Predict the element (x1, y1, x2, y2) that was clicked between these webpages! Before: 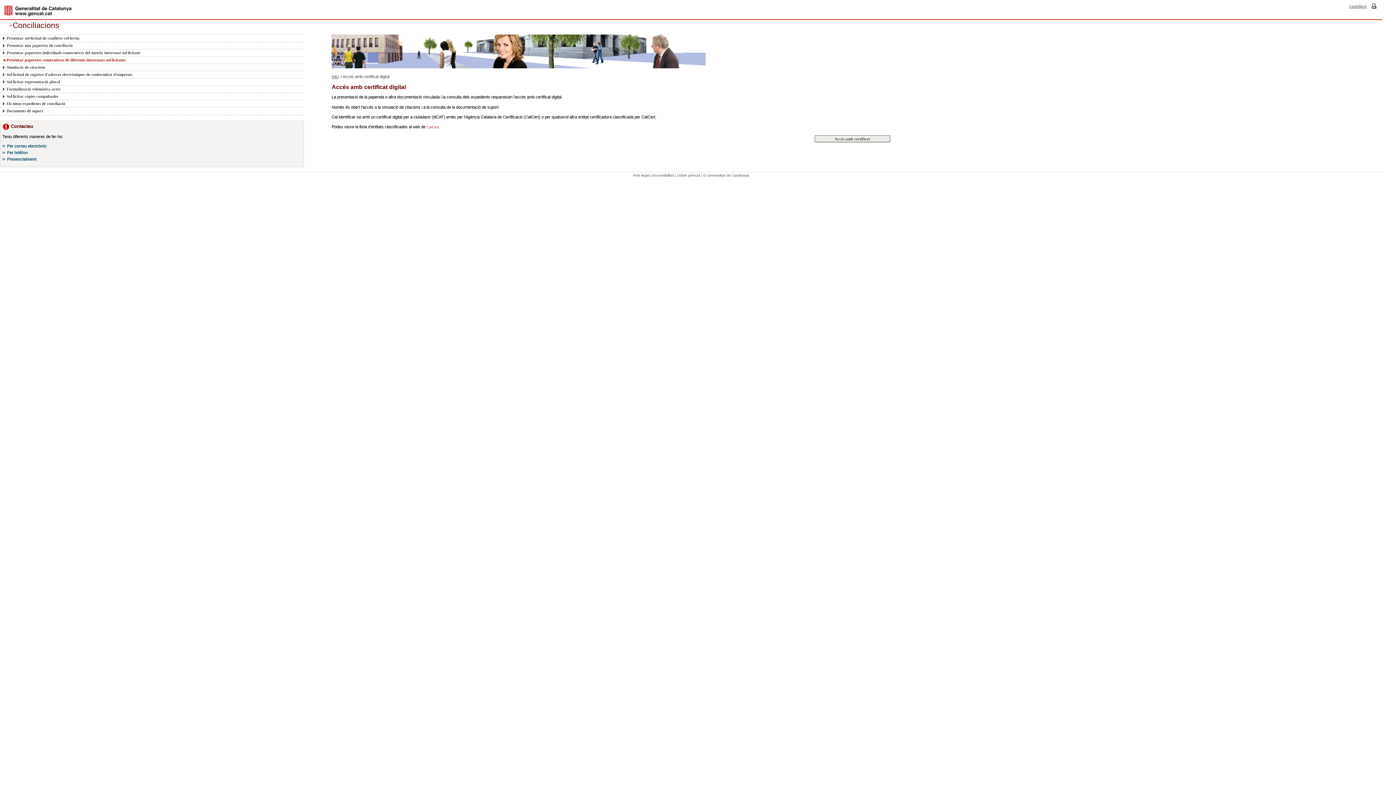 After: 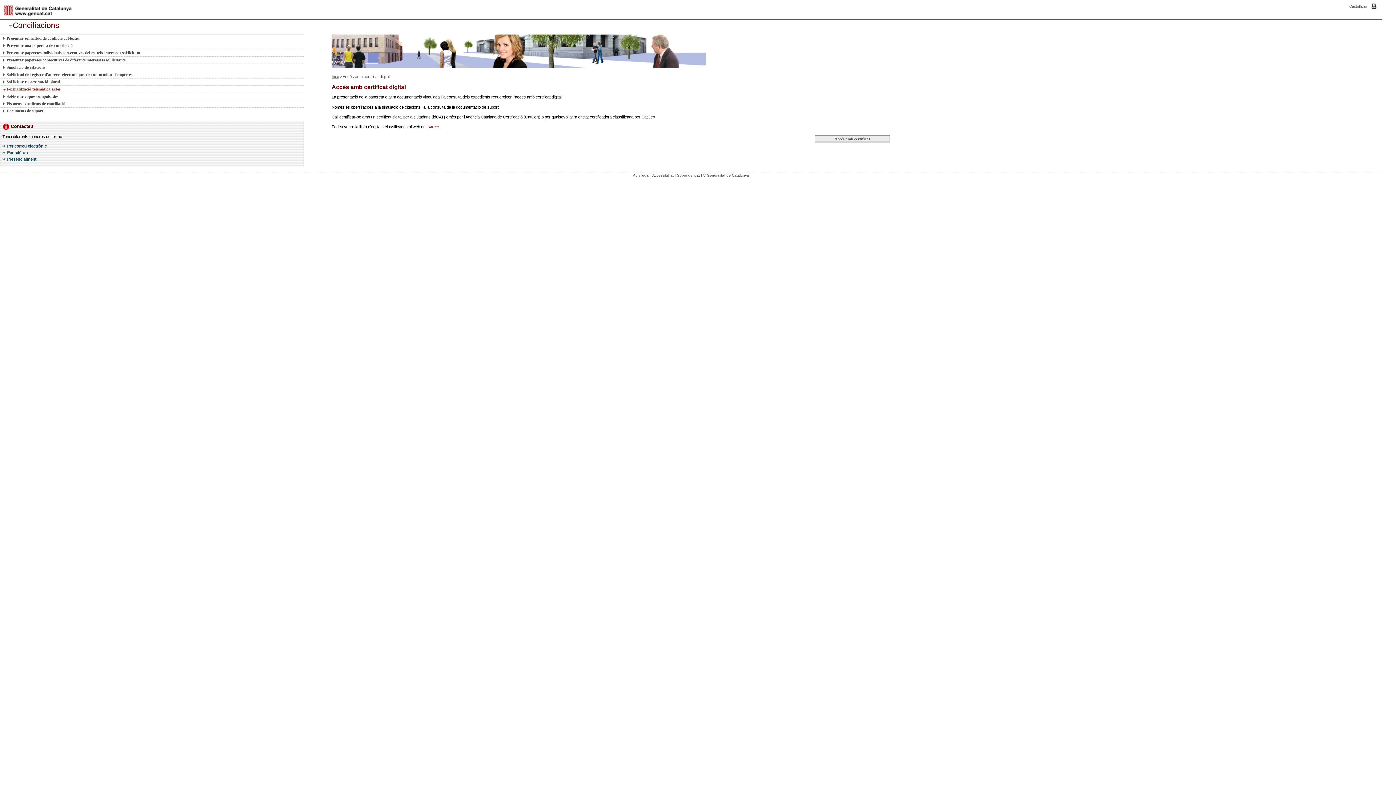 Action: bbox: (2, 85, 295, 92) label: Formalització telemàtica actes